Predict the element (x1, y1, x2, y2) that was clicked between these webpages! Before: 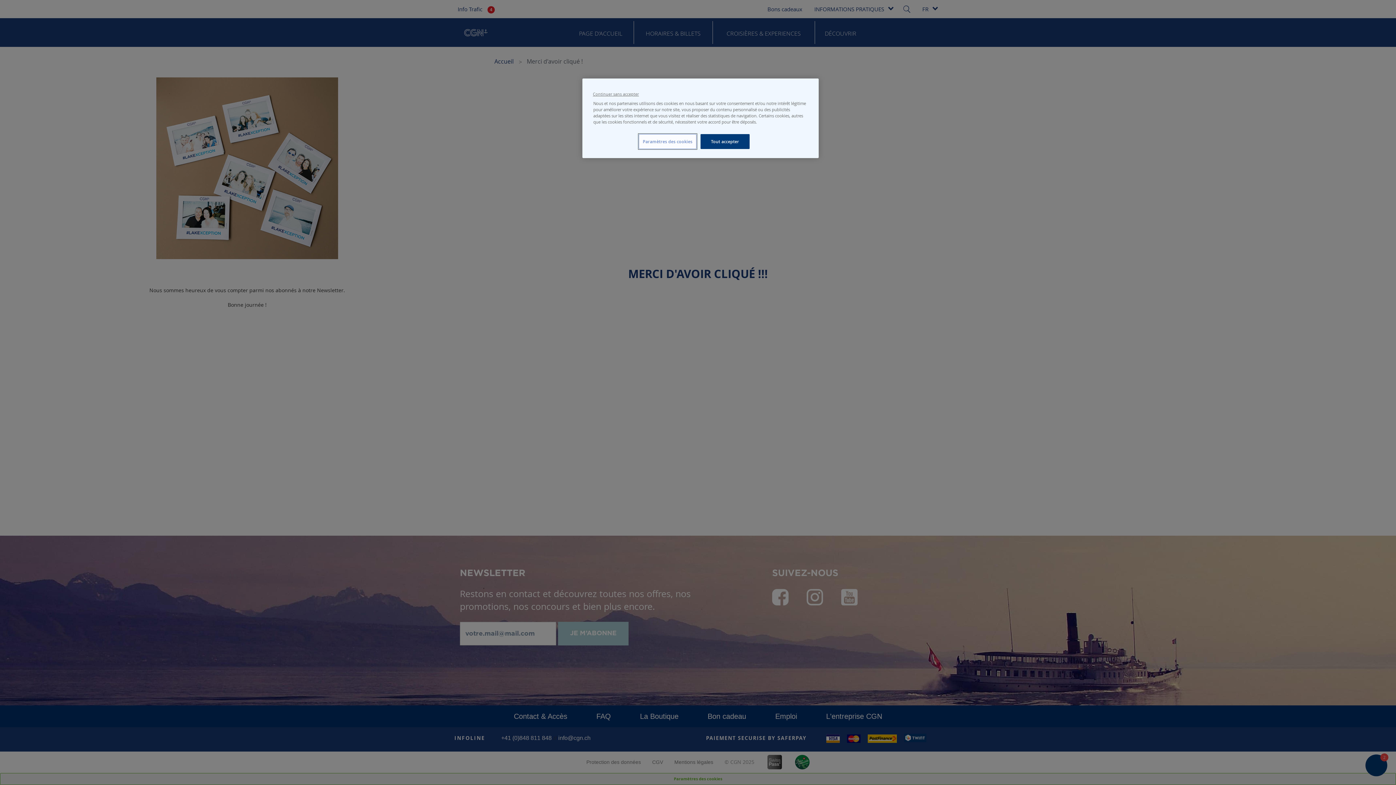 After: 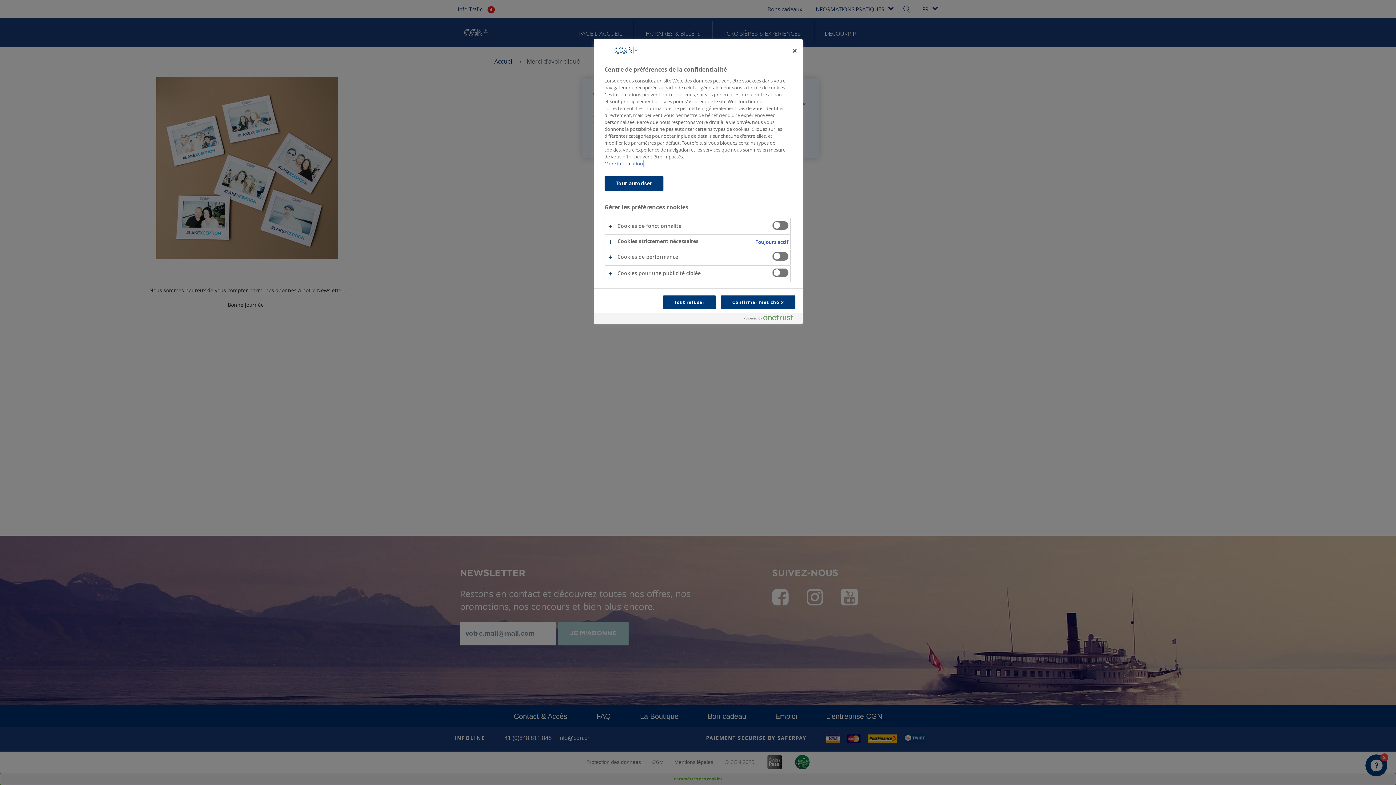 Action: bbox: (638, 134, 696, 149) label: Paramètres des cookies